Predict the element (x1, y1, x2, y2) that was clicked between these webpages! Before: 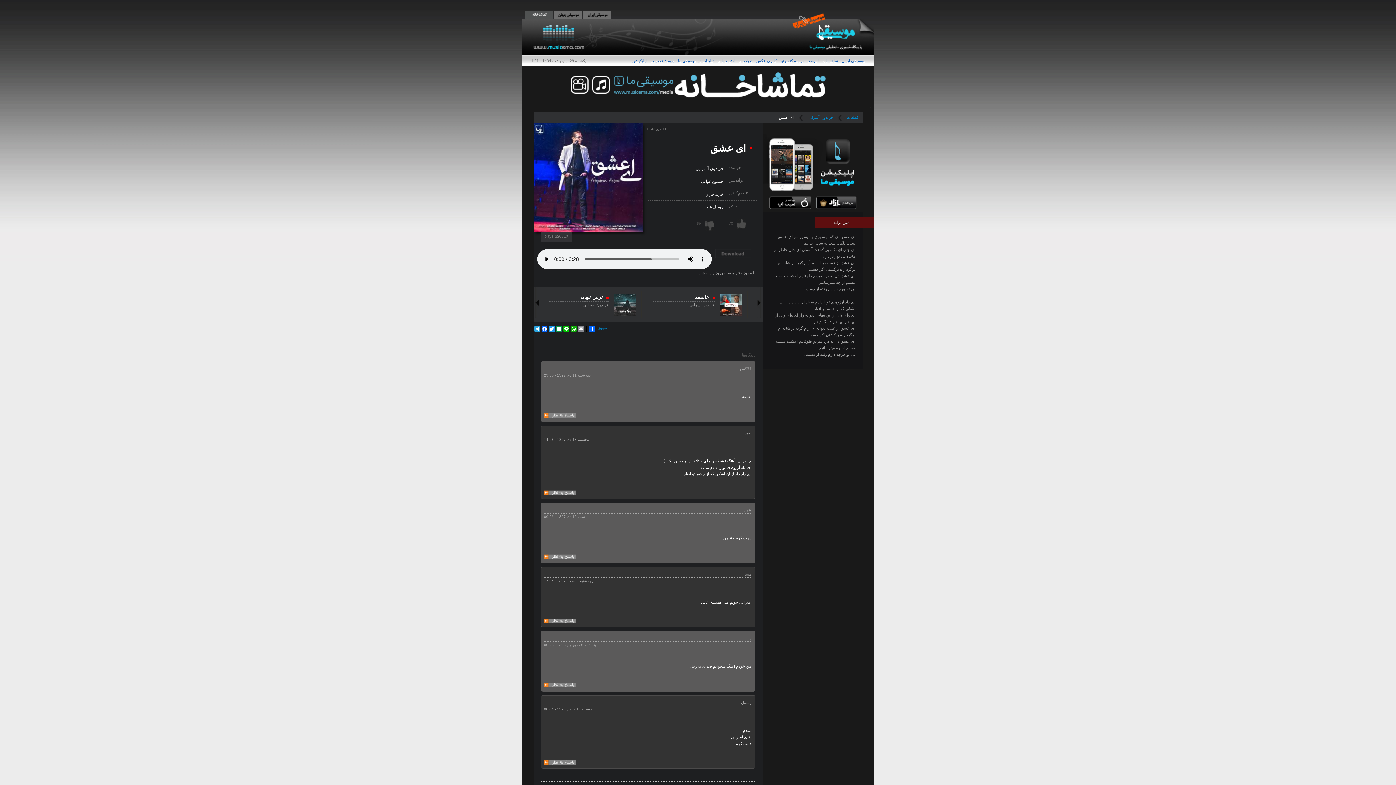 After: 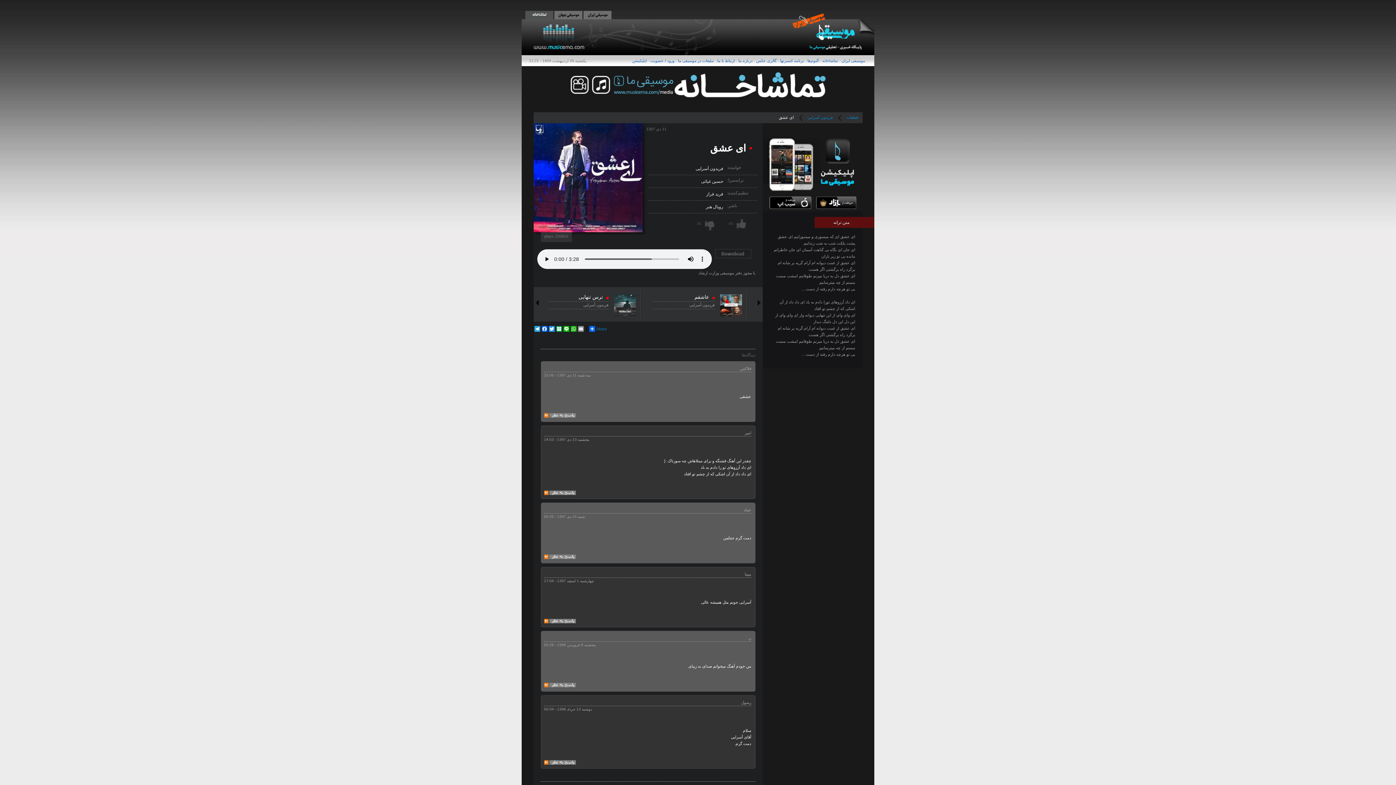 Action: label: +1 bbox: (733, 221, 744, 231)